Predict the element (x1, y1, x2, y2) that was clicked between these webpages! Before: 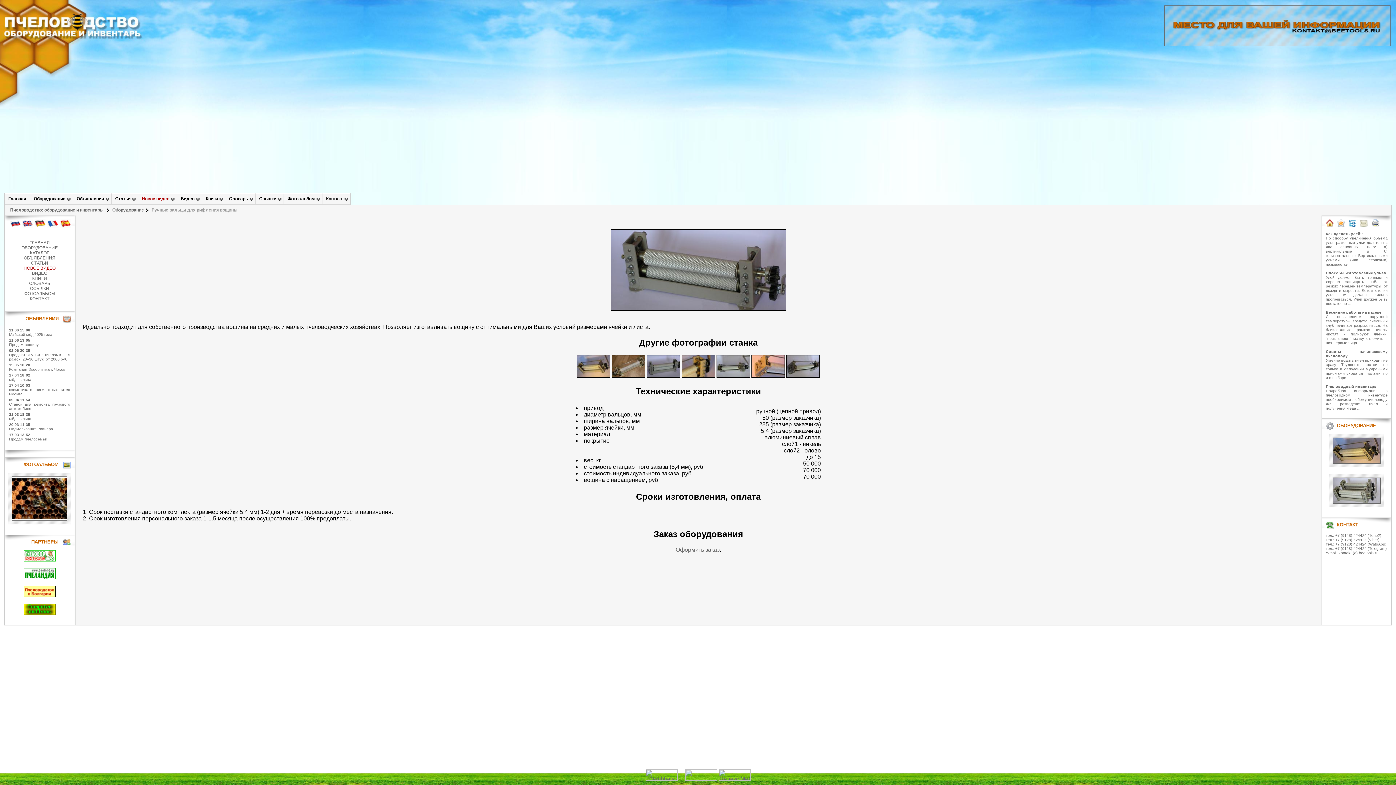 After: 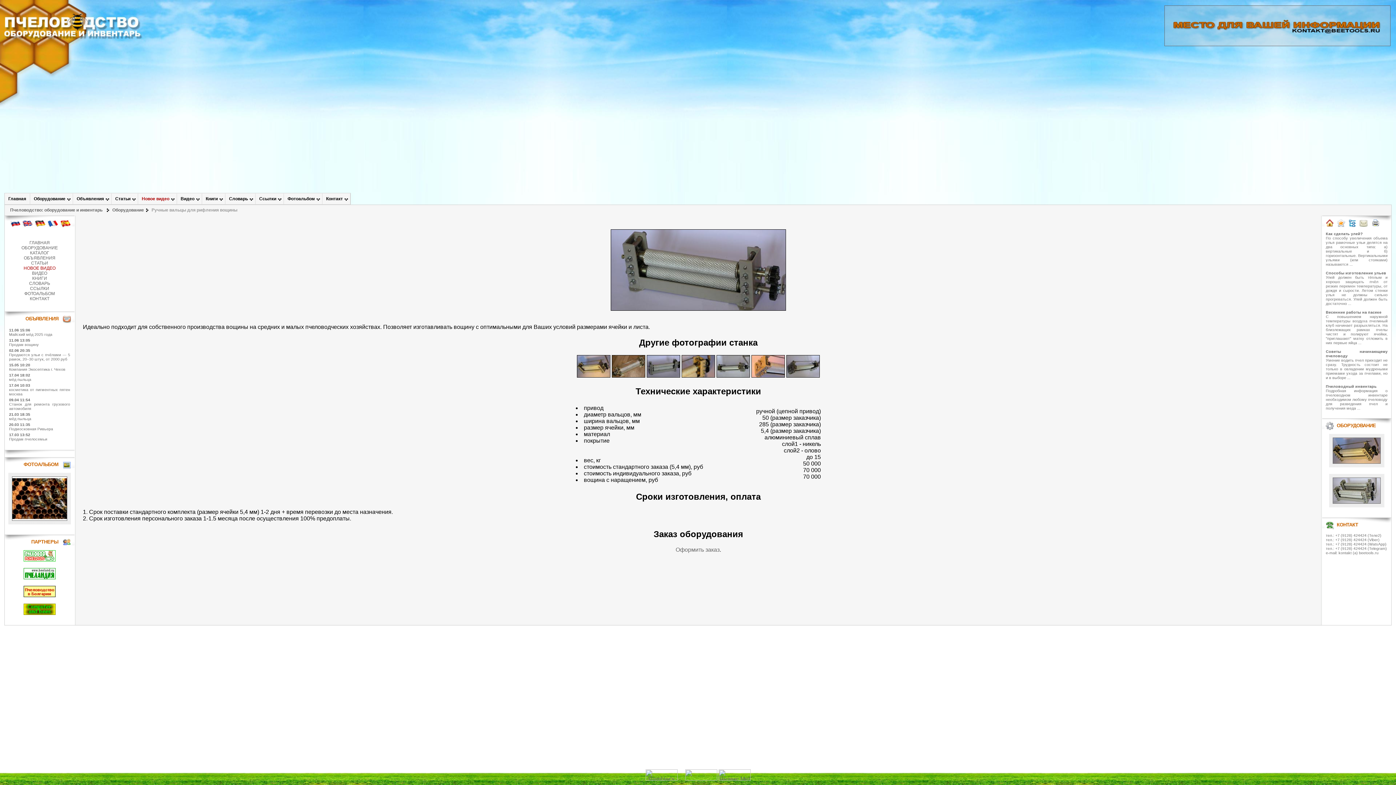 Action: bbox: (751, 372, 785, 378)